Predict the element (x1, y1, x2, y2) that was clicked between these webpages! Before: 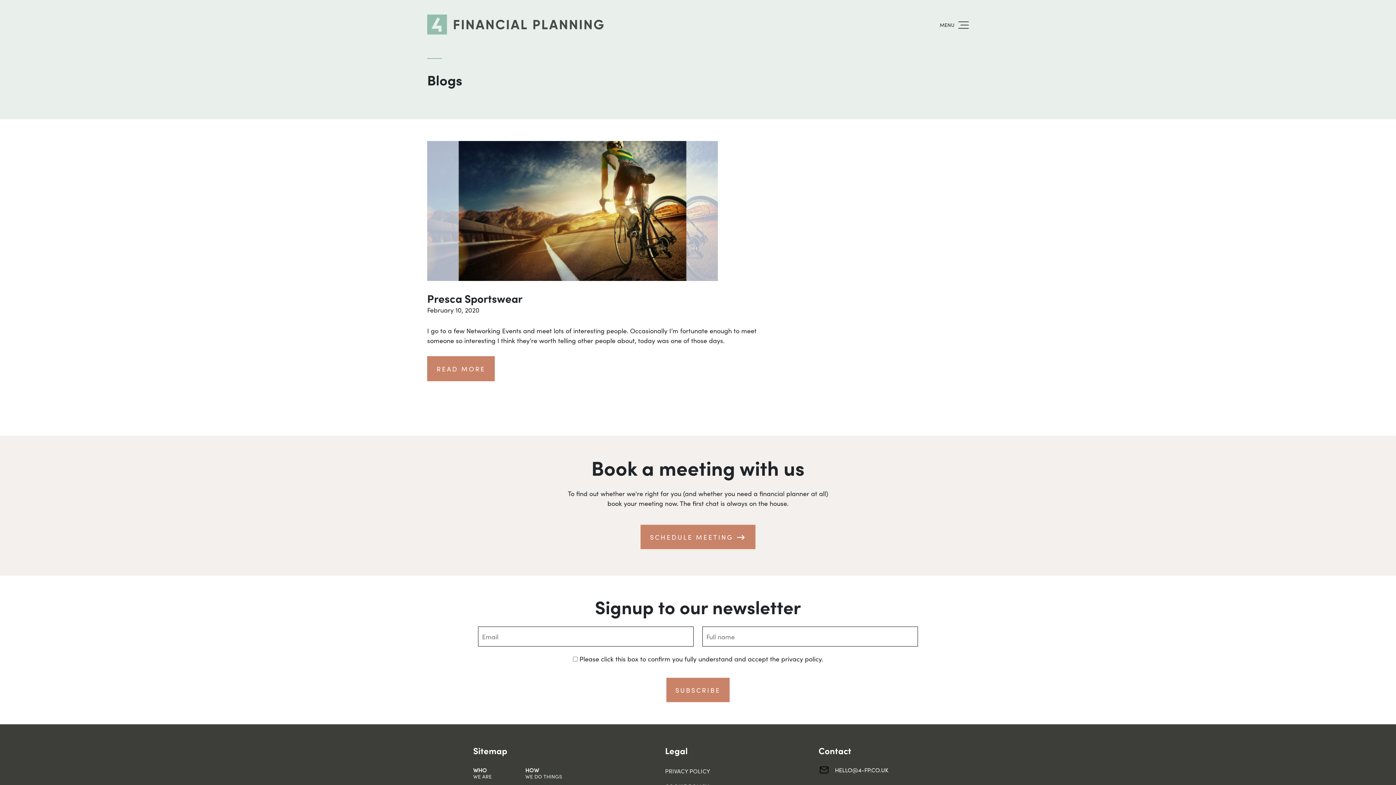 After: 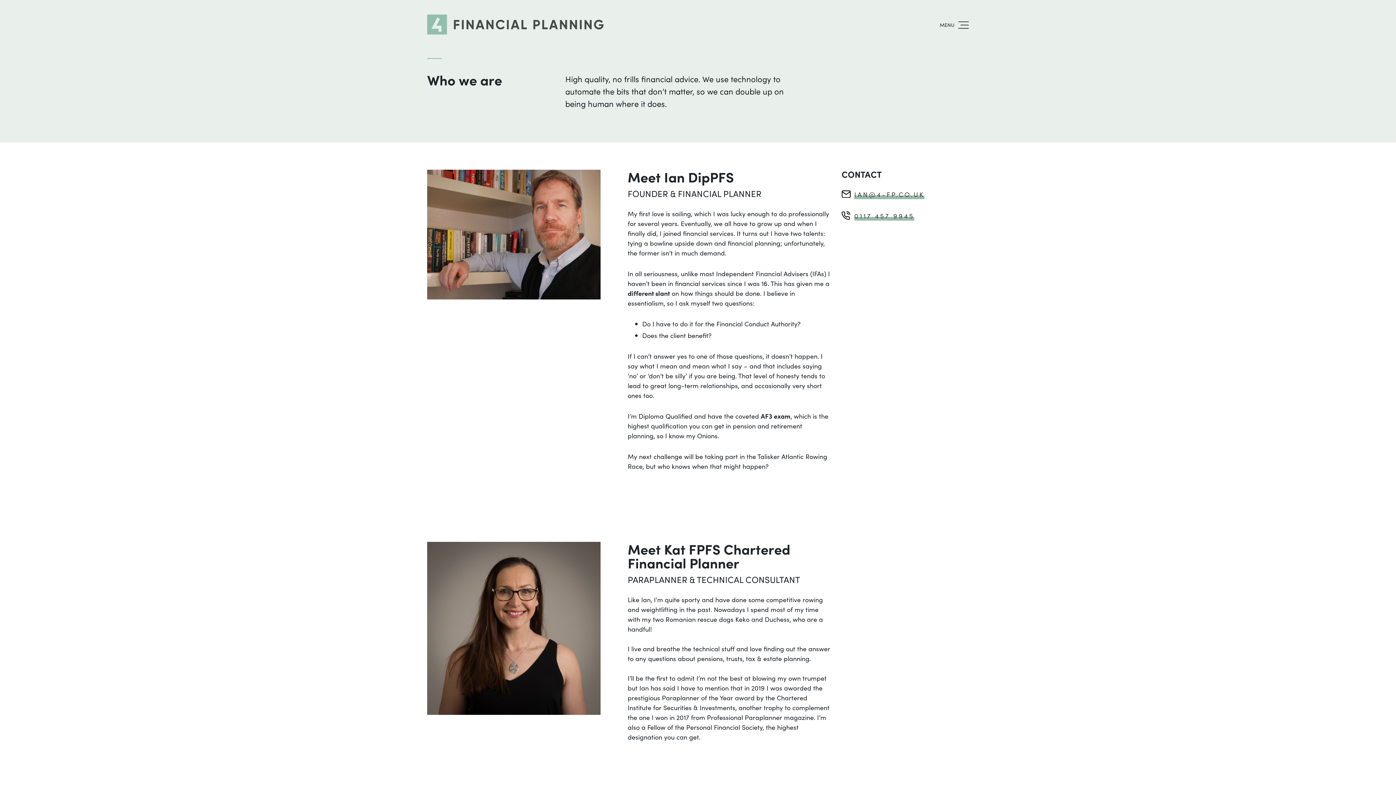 Action: label: WHO
WE ARE bbox: (473, 766, 525, 780)